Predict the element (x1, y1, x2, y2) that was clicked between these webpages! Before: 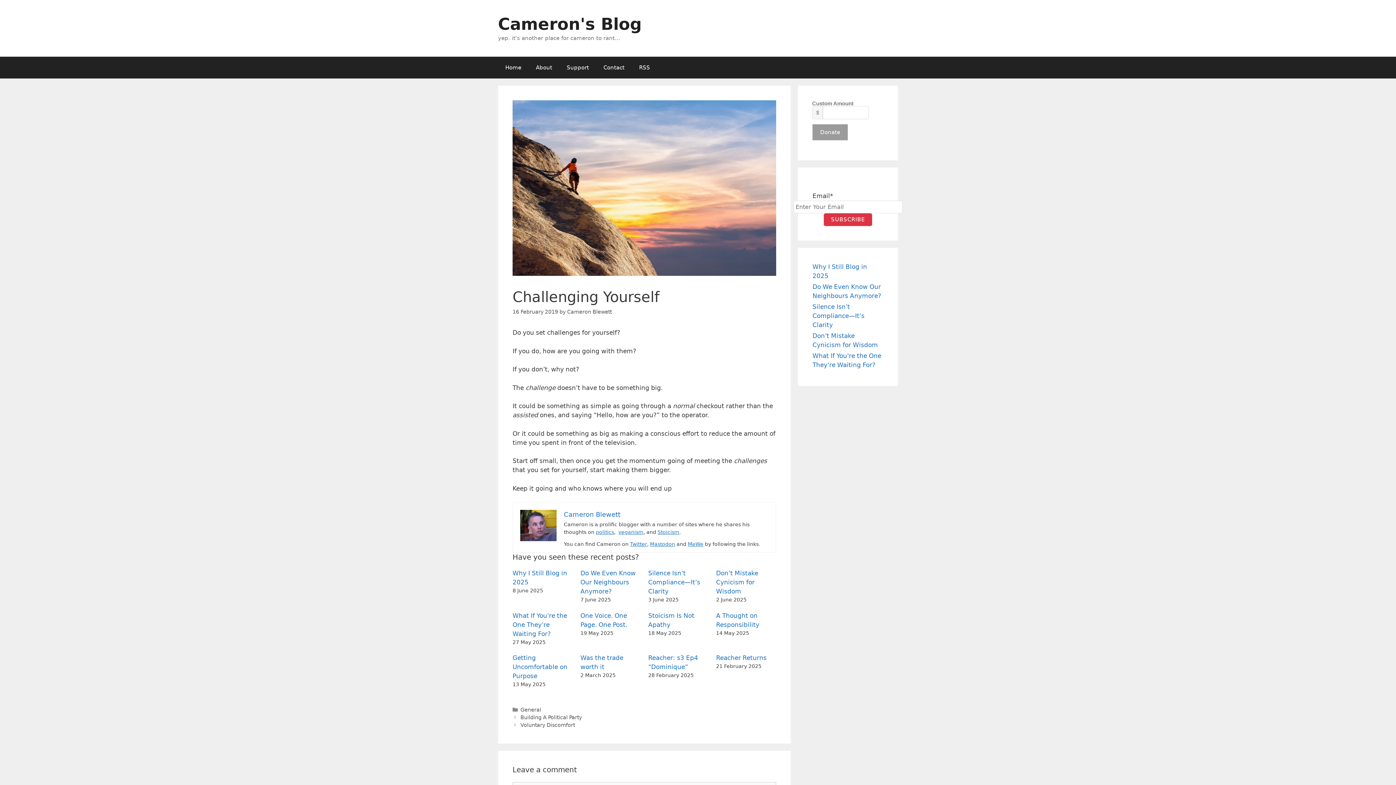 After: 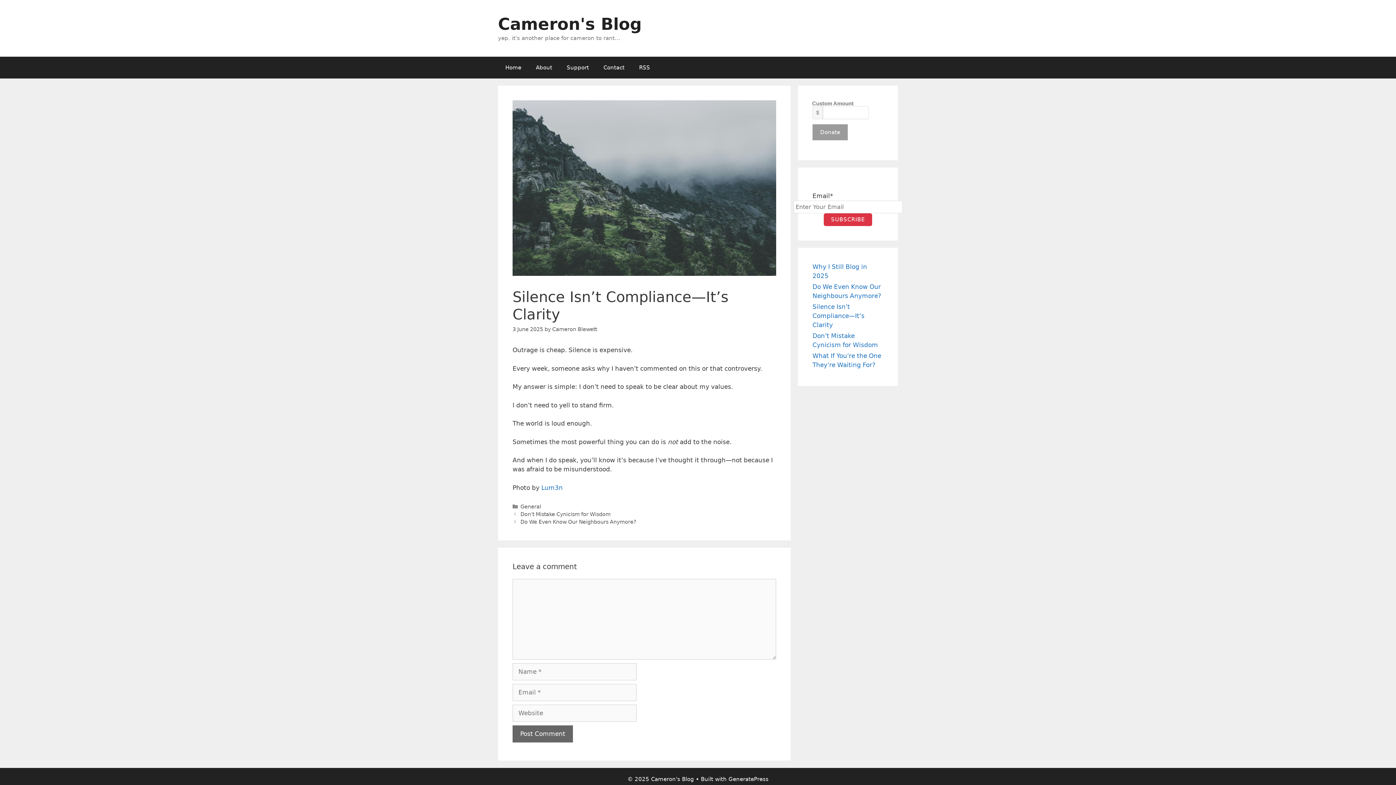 Action: label: Silence Isn’t Compliance—It’s Clarity bbox: (812, 303, 864, 328)